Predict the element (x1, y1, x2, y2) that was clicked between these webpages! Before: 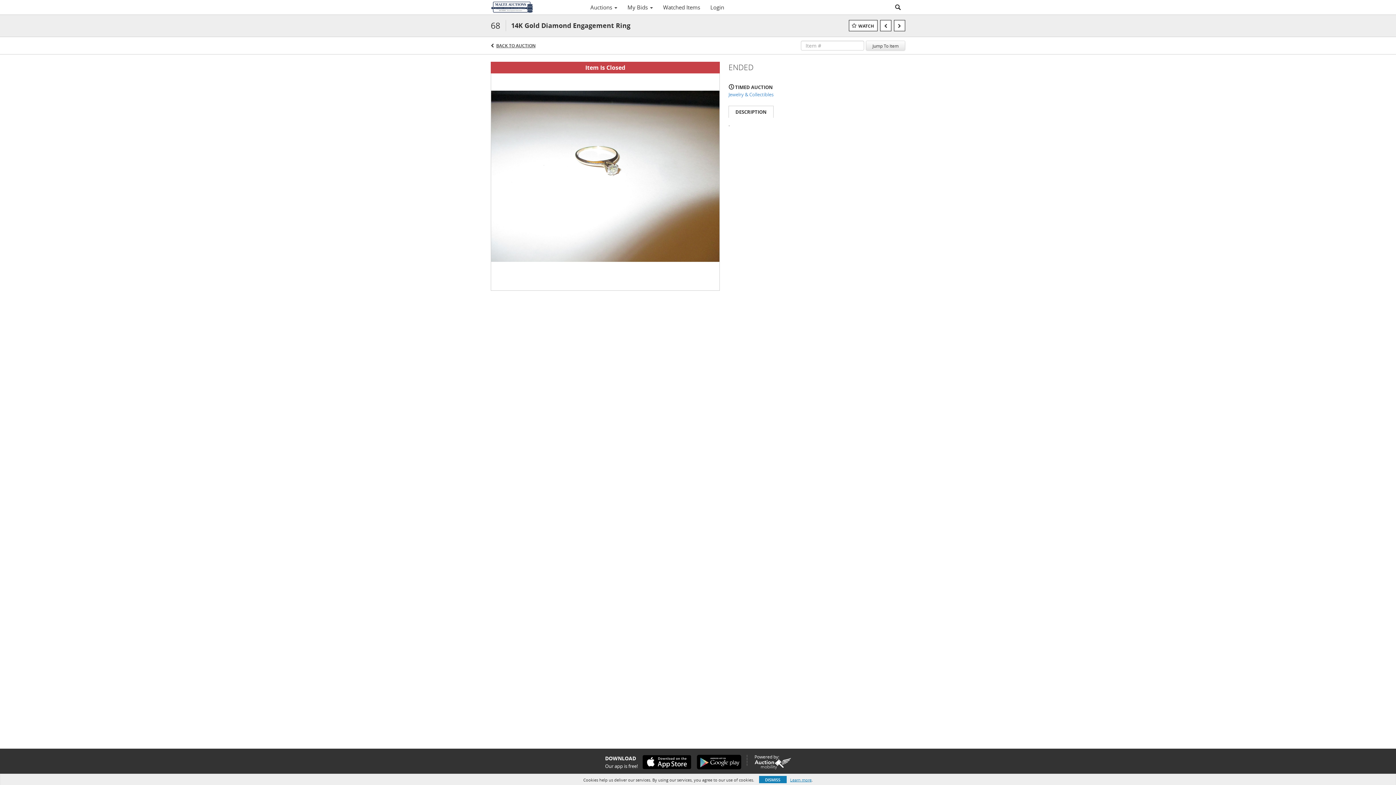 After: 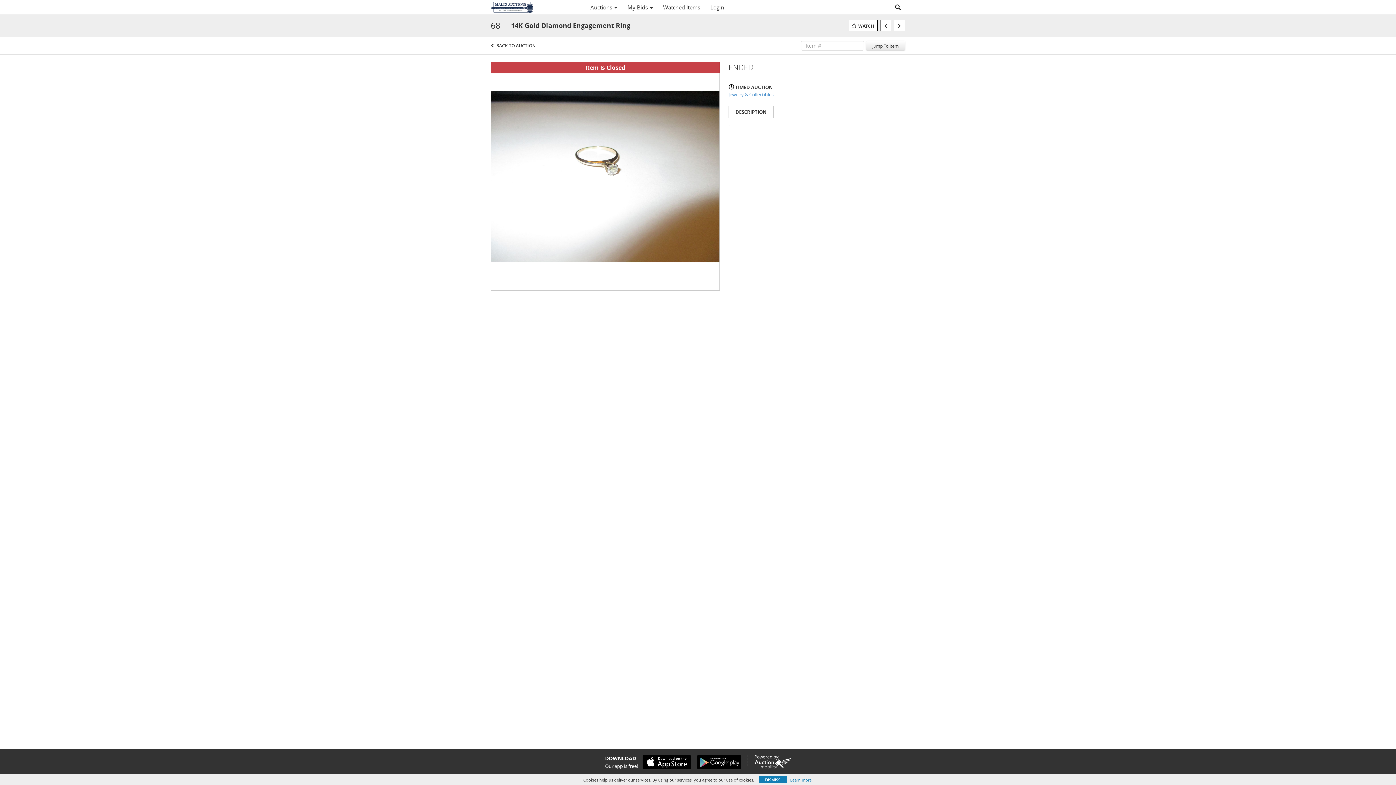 Action: bbox: (754, 758, 791, 769)